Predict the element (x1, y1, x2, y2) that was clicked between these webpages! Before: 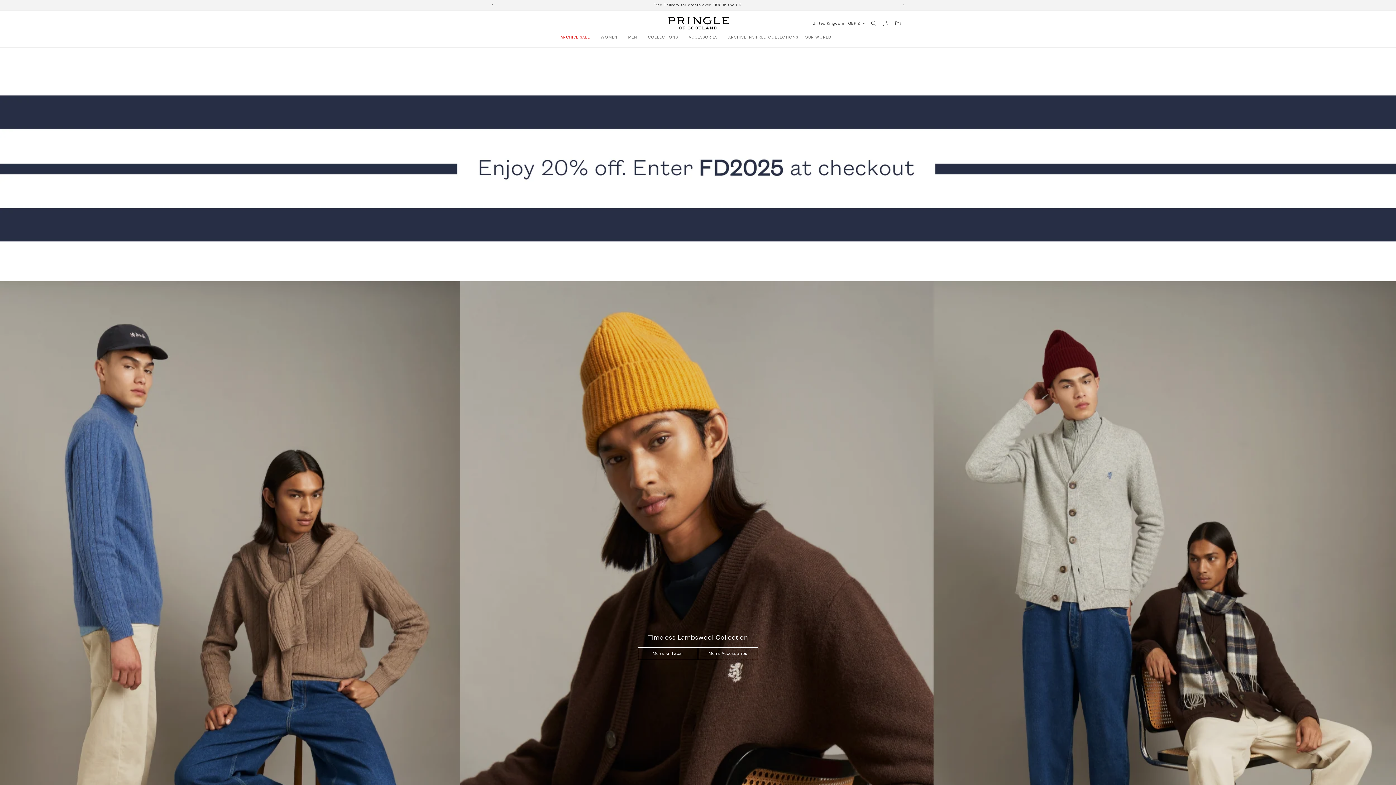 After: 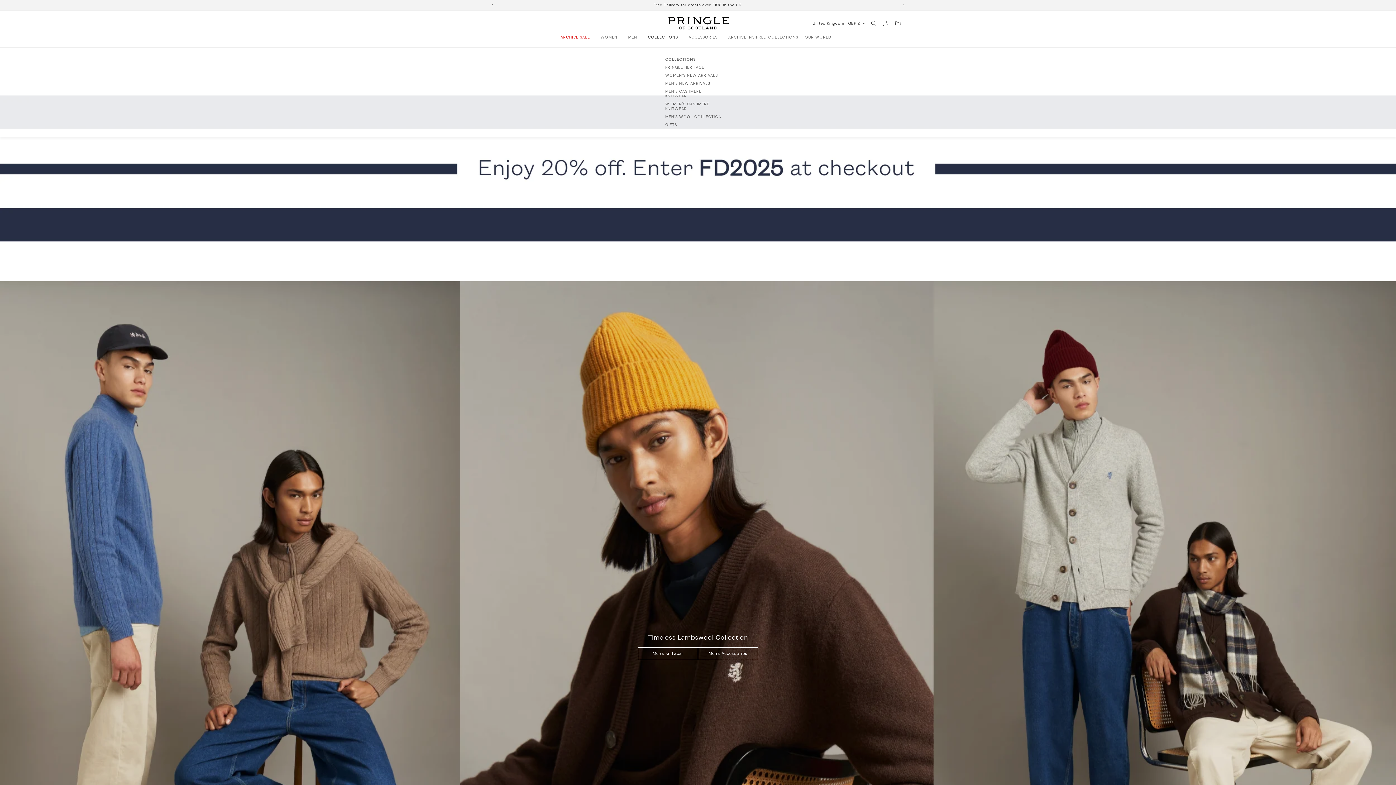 Action: label: COLLECTIONS bbox: (644, 31, 685, 42)